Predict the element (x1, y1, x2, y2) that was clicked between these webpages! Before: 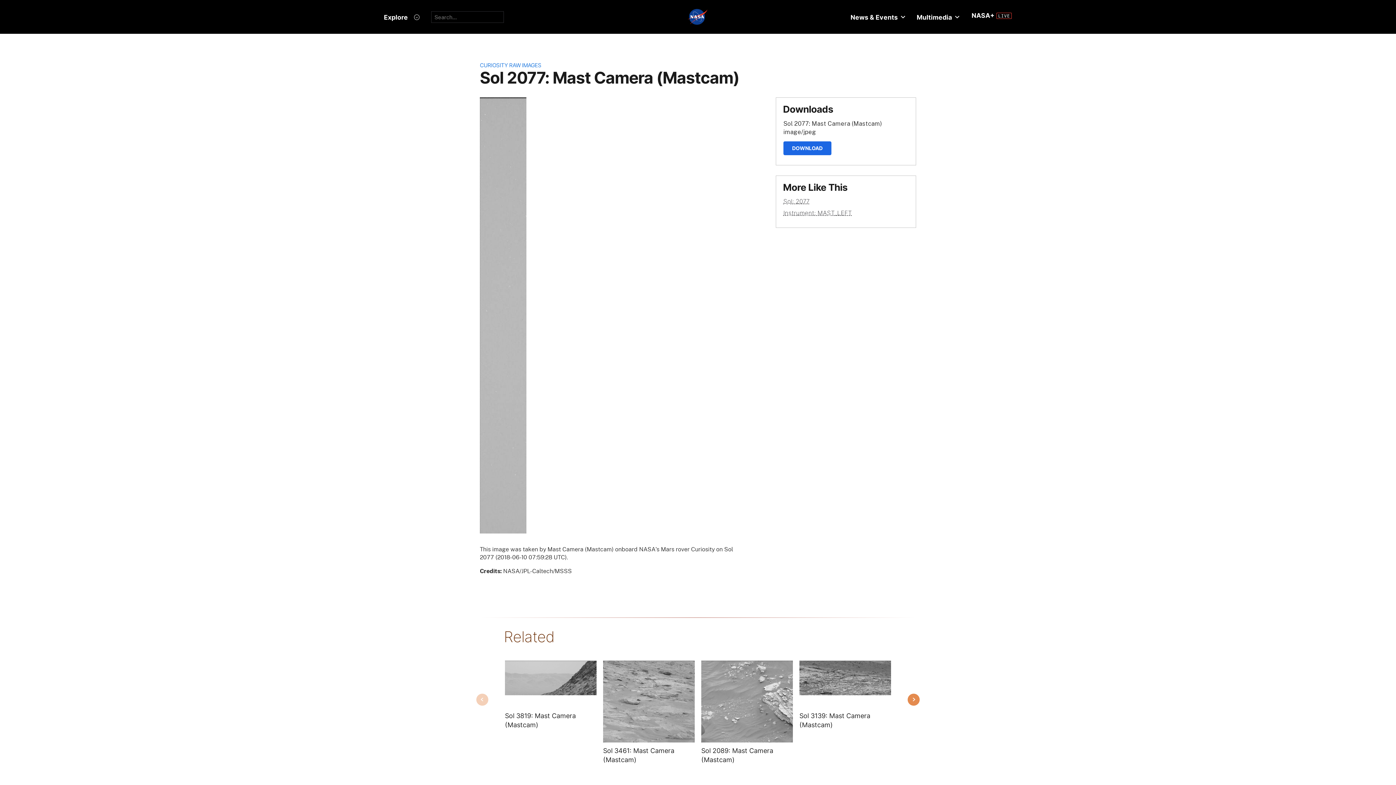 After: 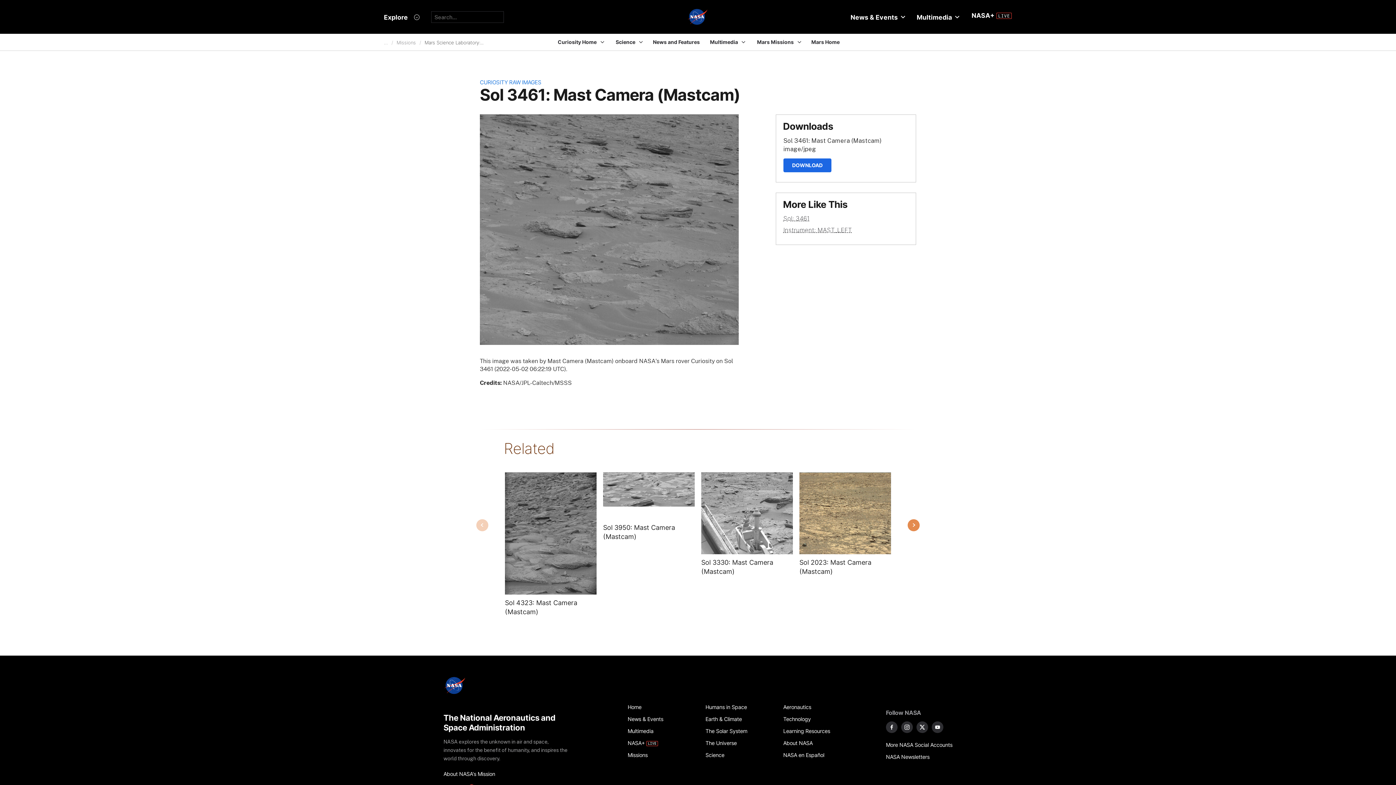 Action: label: Image from MAST_LEFT taken on Monday, May 02 2022 bbox: (603, 661, 694, 742)